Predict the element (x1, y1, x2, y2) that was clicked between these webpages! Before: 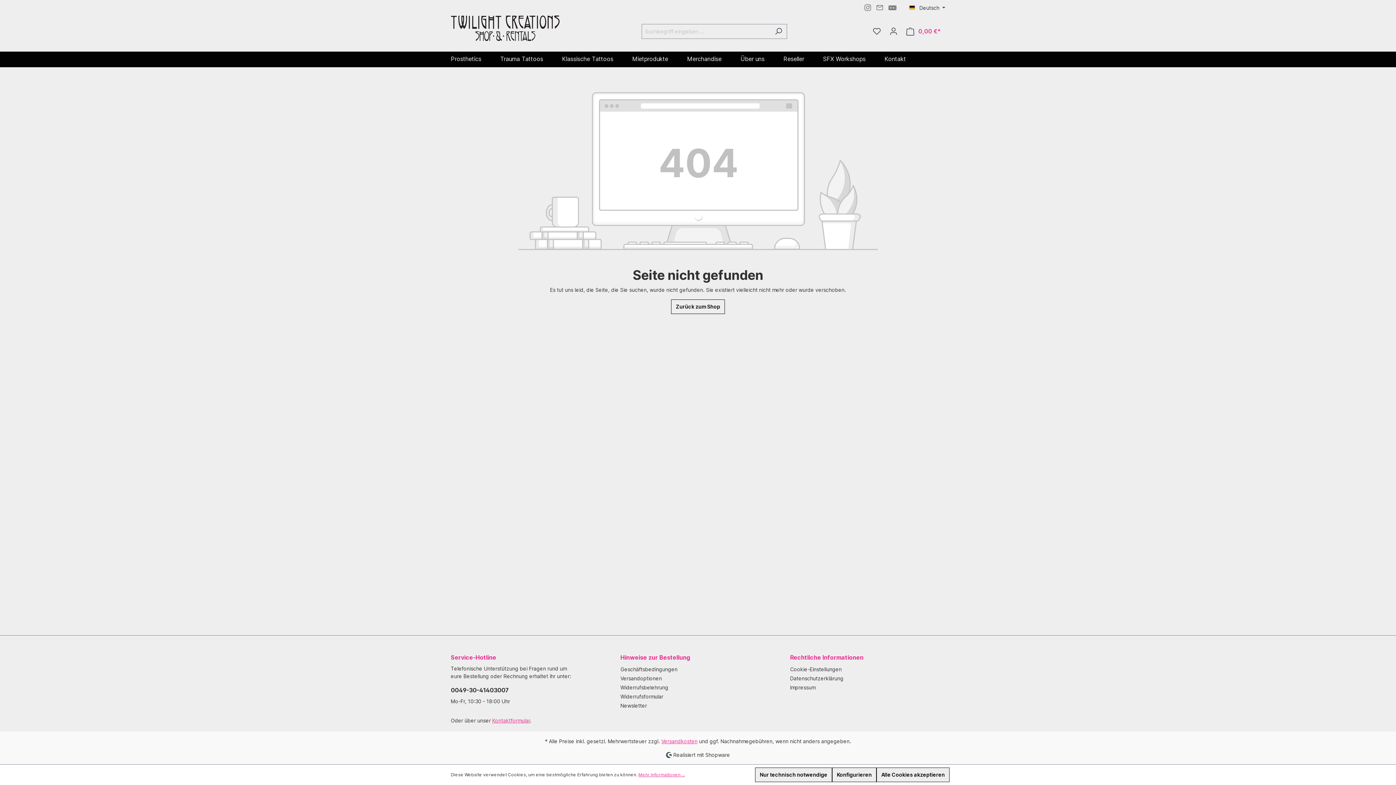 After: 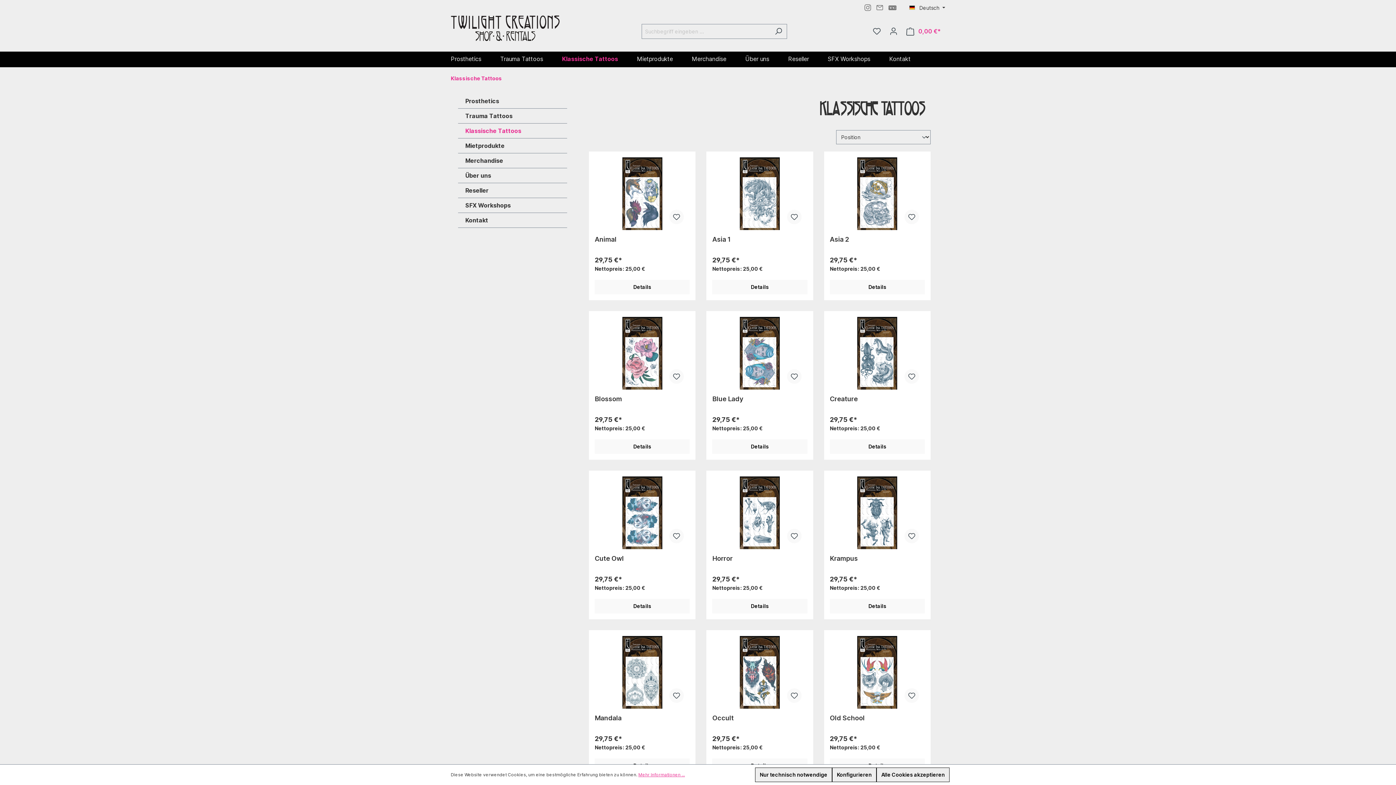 Action: label: Klassische Tattoos bbox: (562, 54, 620, 64)